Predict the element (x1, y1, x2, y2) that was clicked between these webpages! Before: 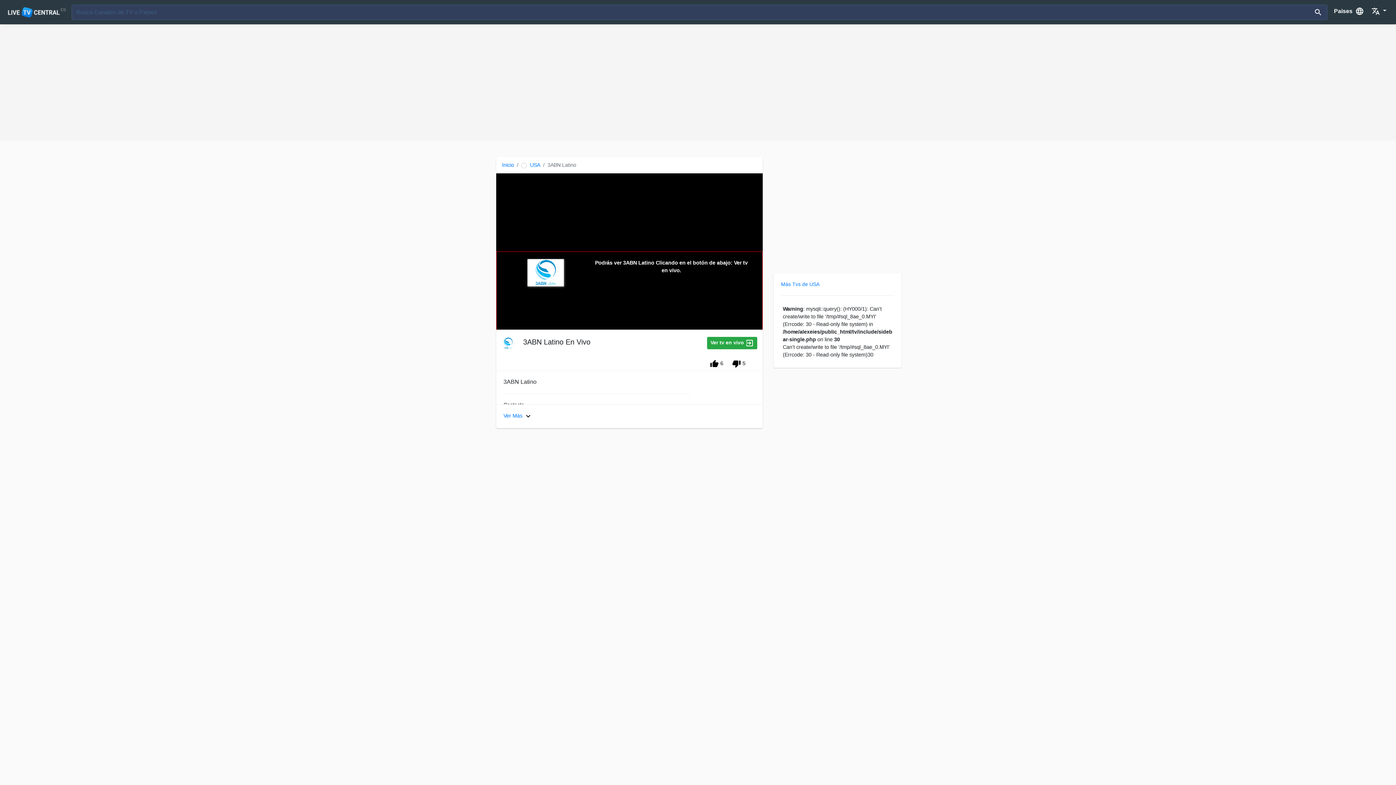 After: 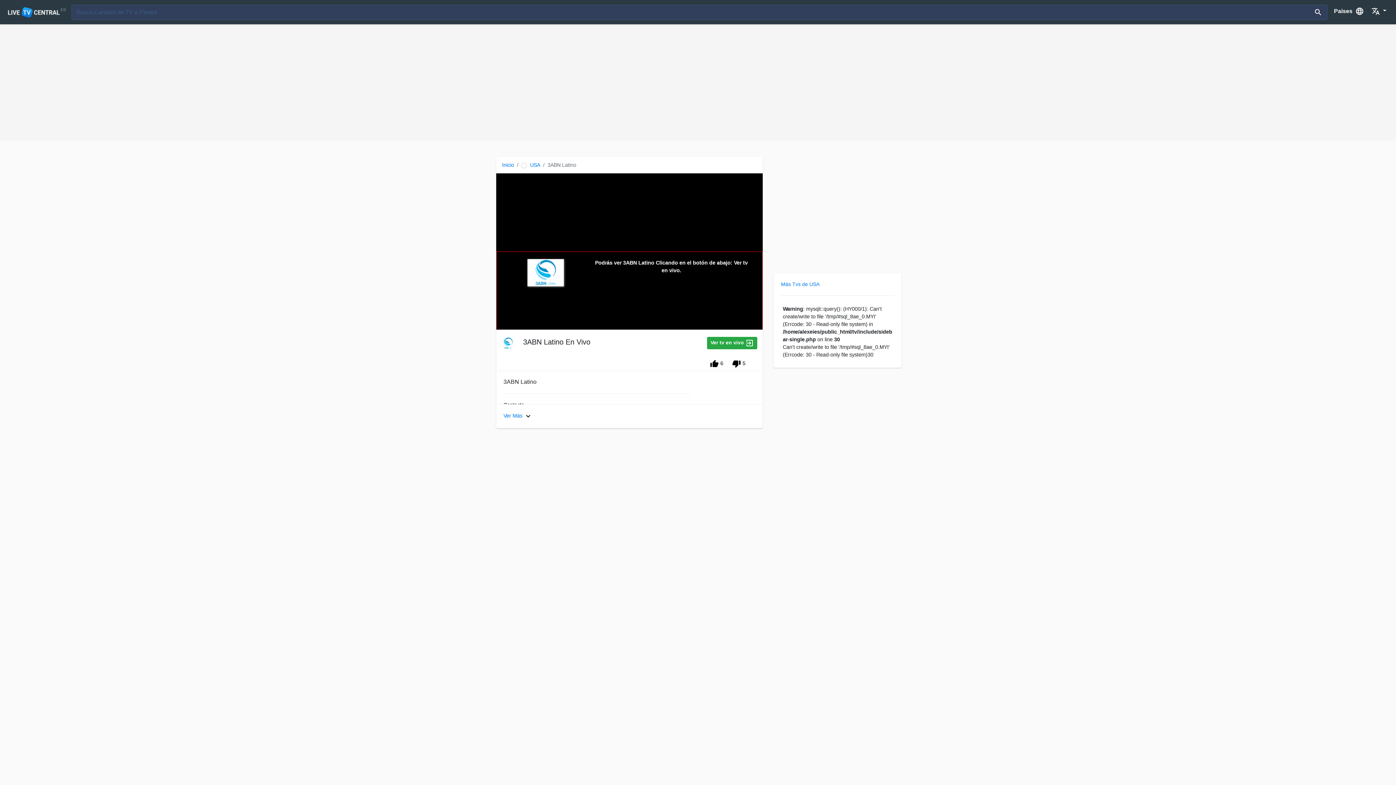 Action: bbox: (1368, 3, 1390, 19) label:  